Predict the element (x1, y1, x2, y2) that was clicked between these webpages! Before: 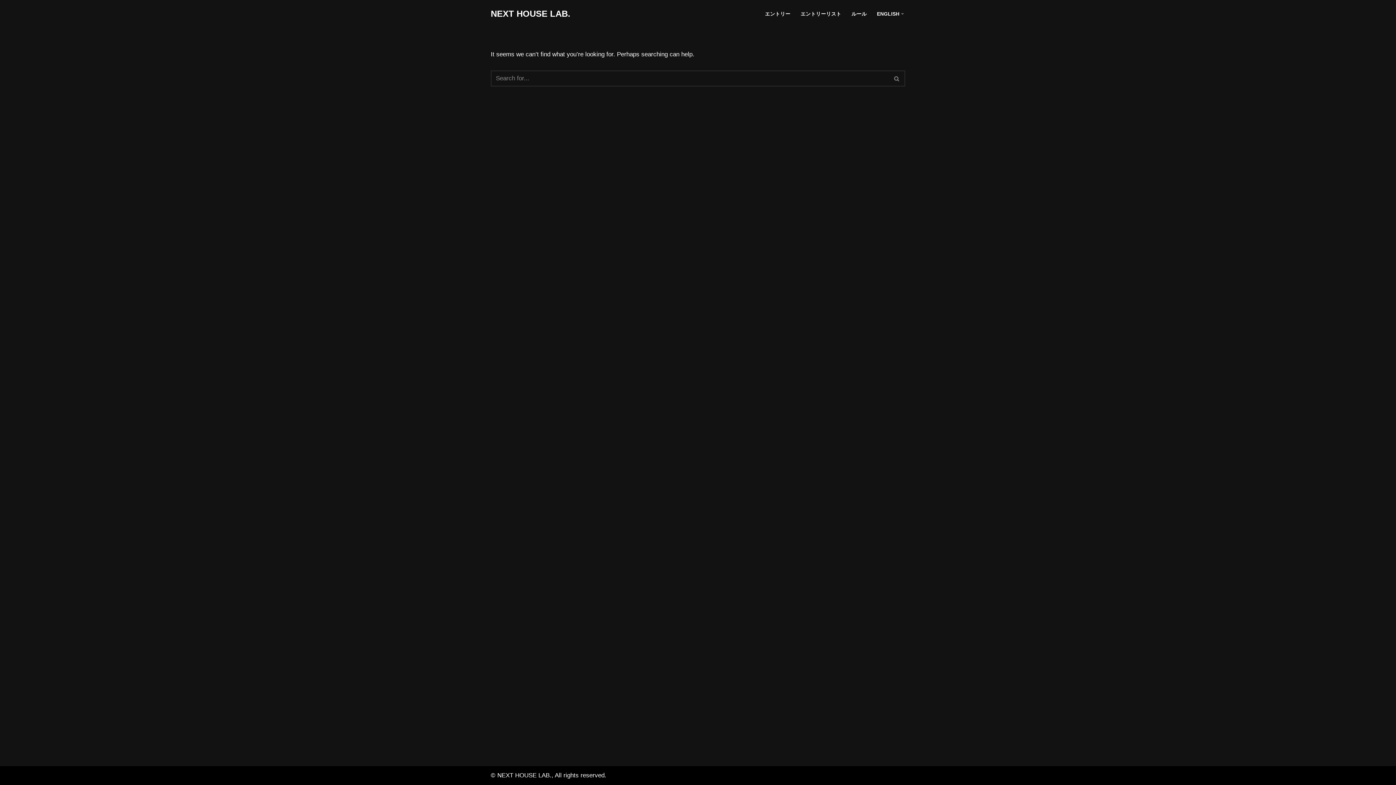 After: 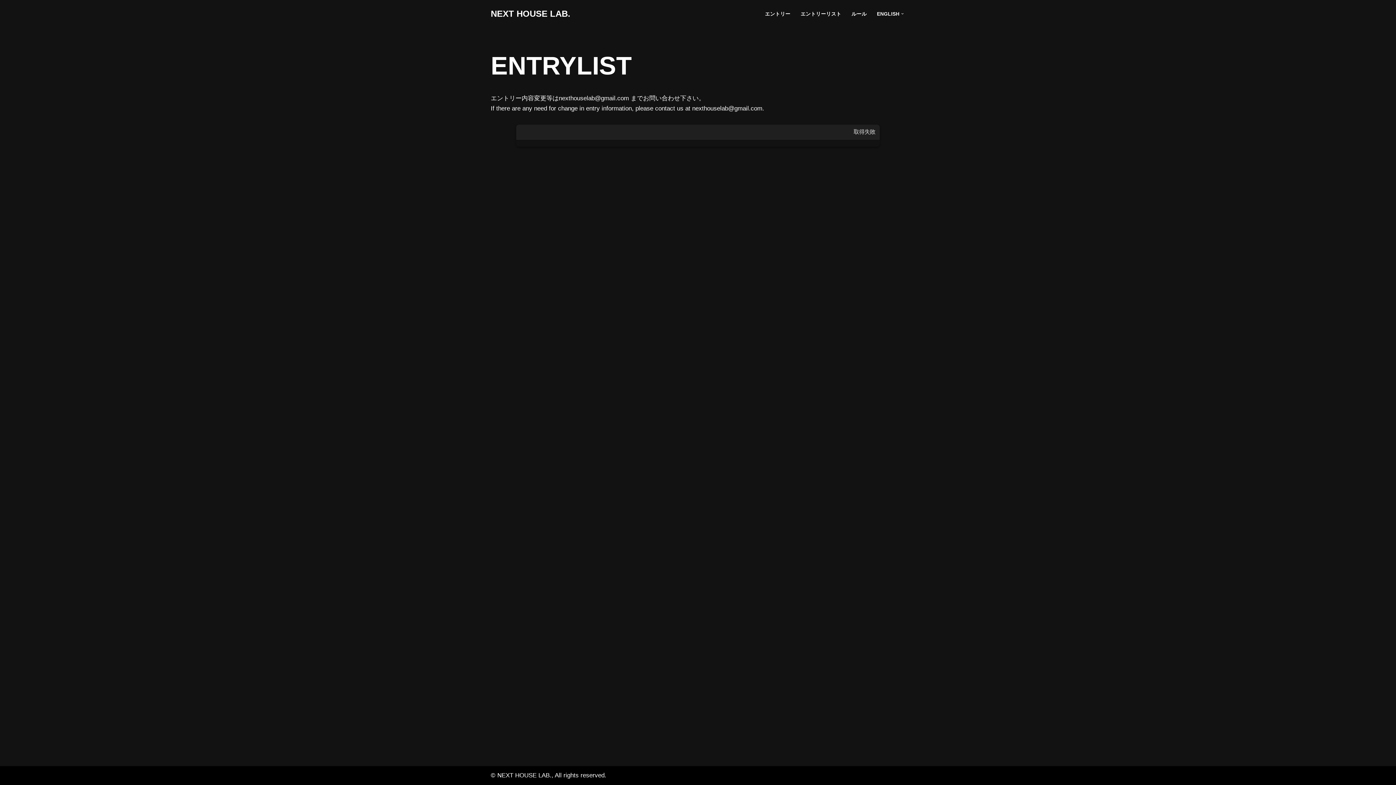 Action: label: エントリーリスト bbox: (800, 9, 841, 18)